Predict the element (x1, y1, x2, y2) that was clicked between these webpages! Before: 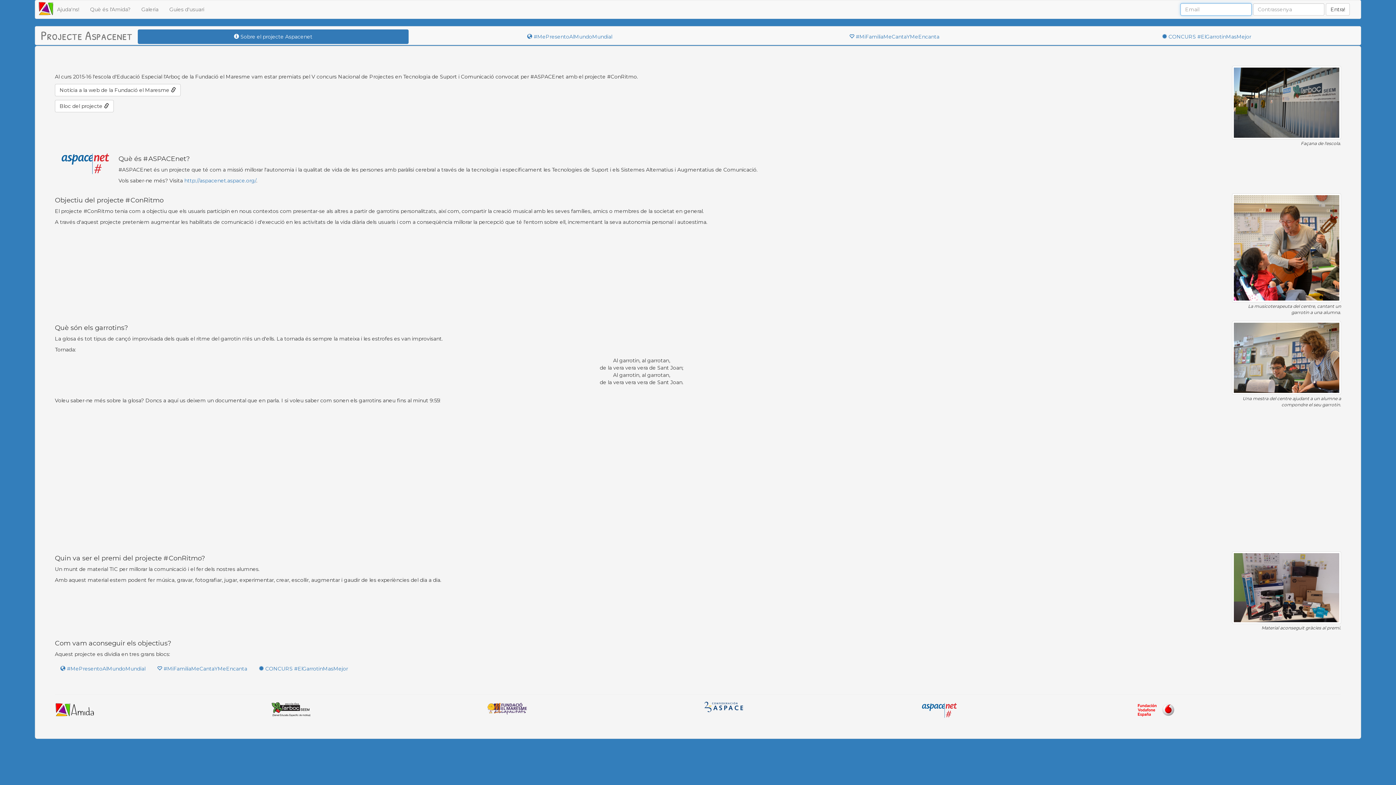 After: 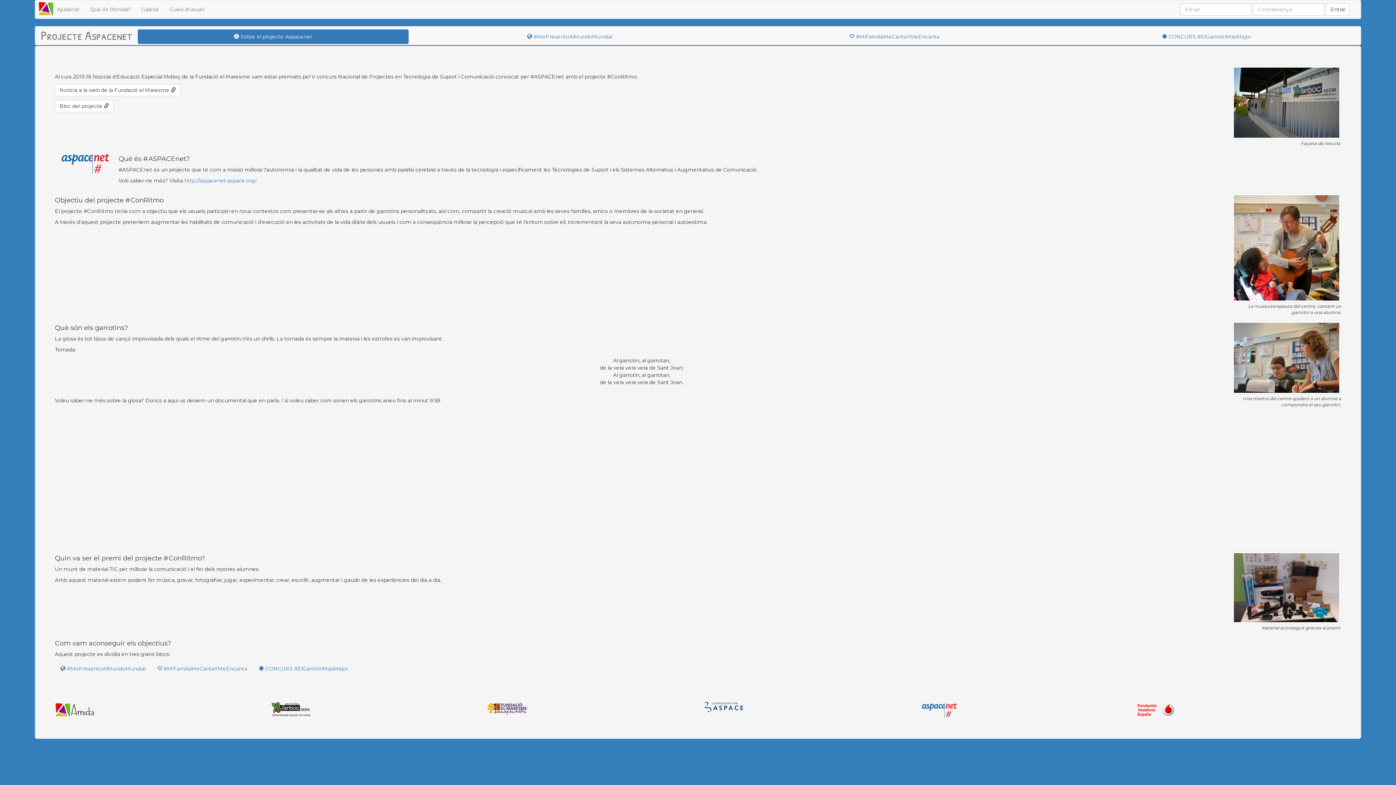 Action: bbox: (271, 702, 476, 718)